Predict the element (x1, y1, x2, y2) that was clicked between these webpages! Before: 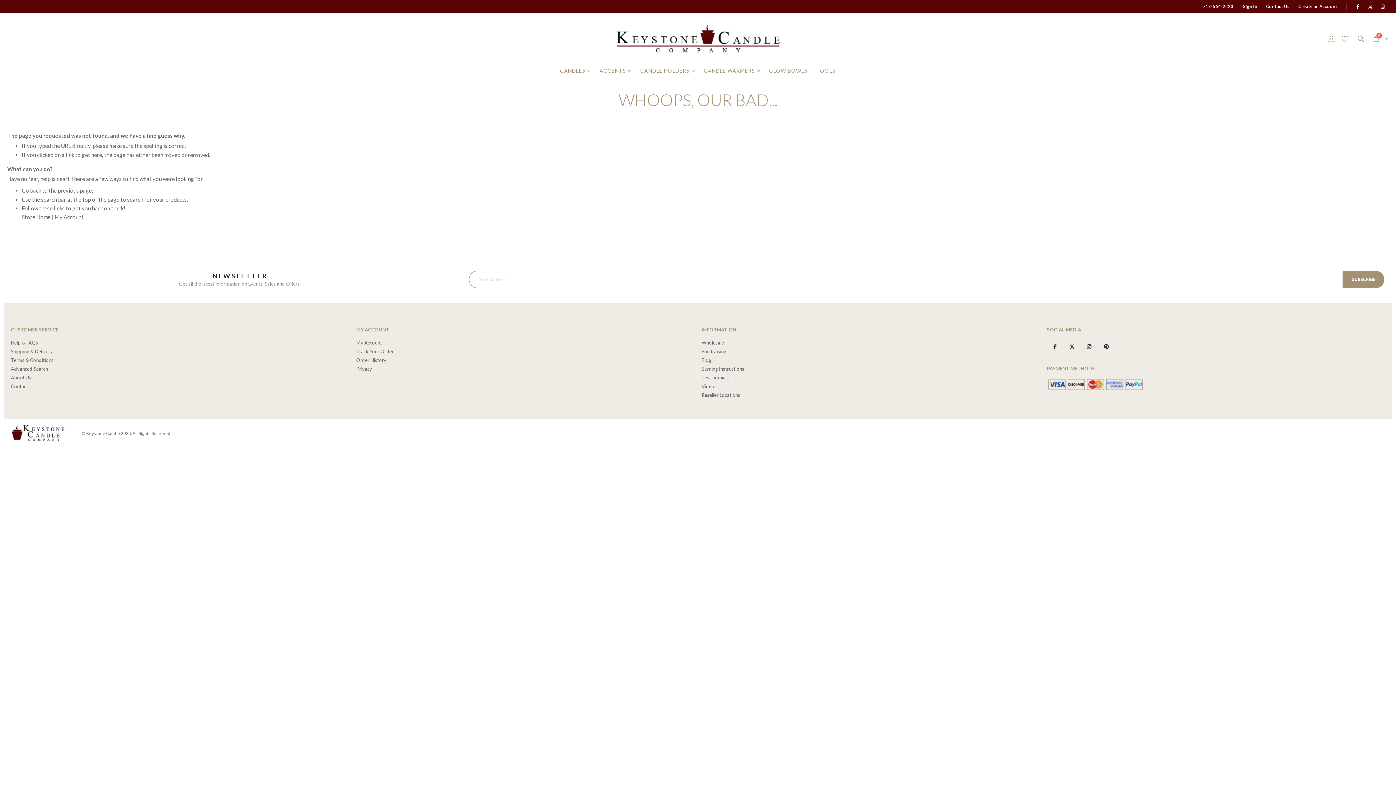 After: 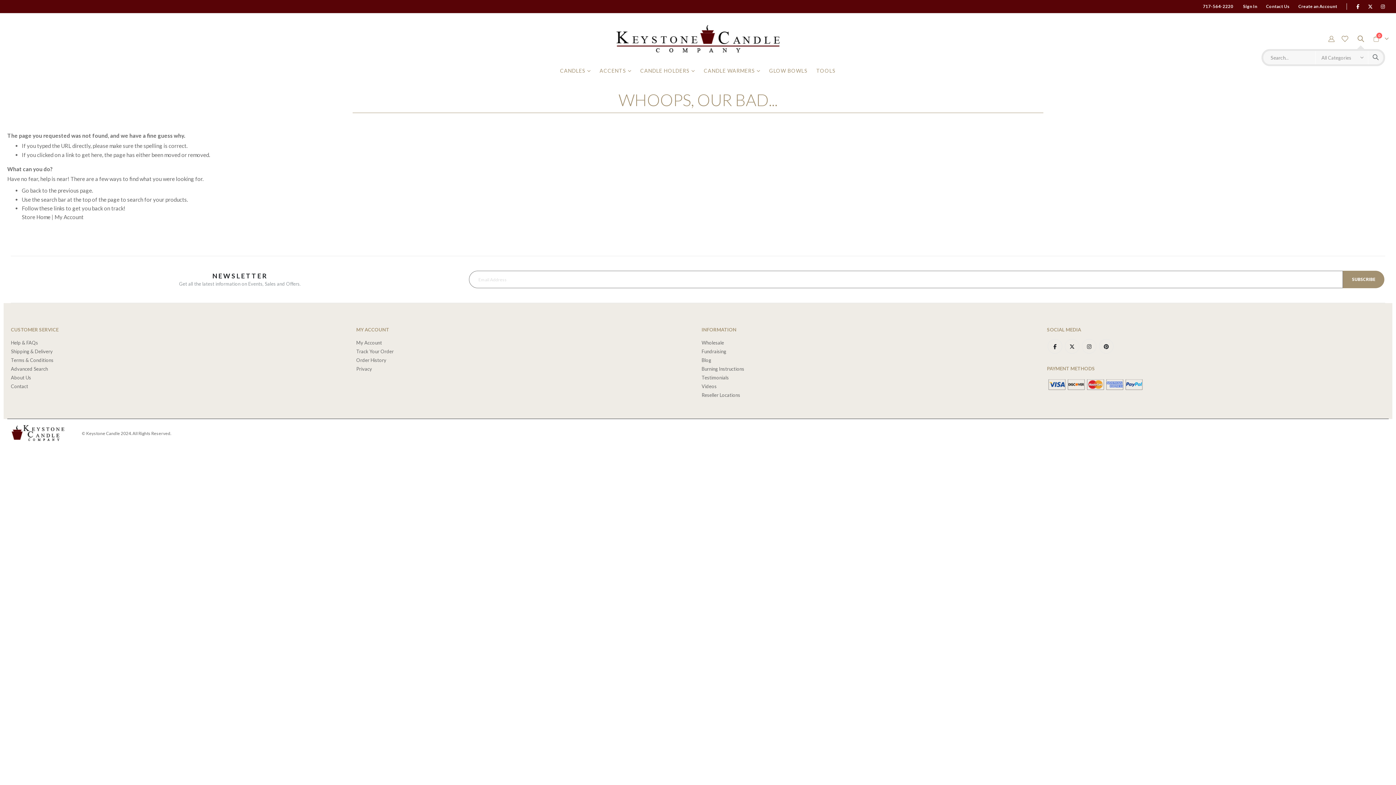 Action: bbox: (1353, 31, 1368, 46)